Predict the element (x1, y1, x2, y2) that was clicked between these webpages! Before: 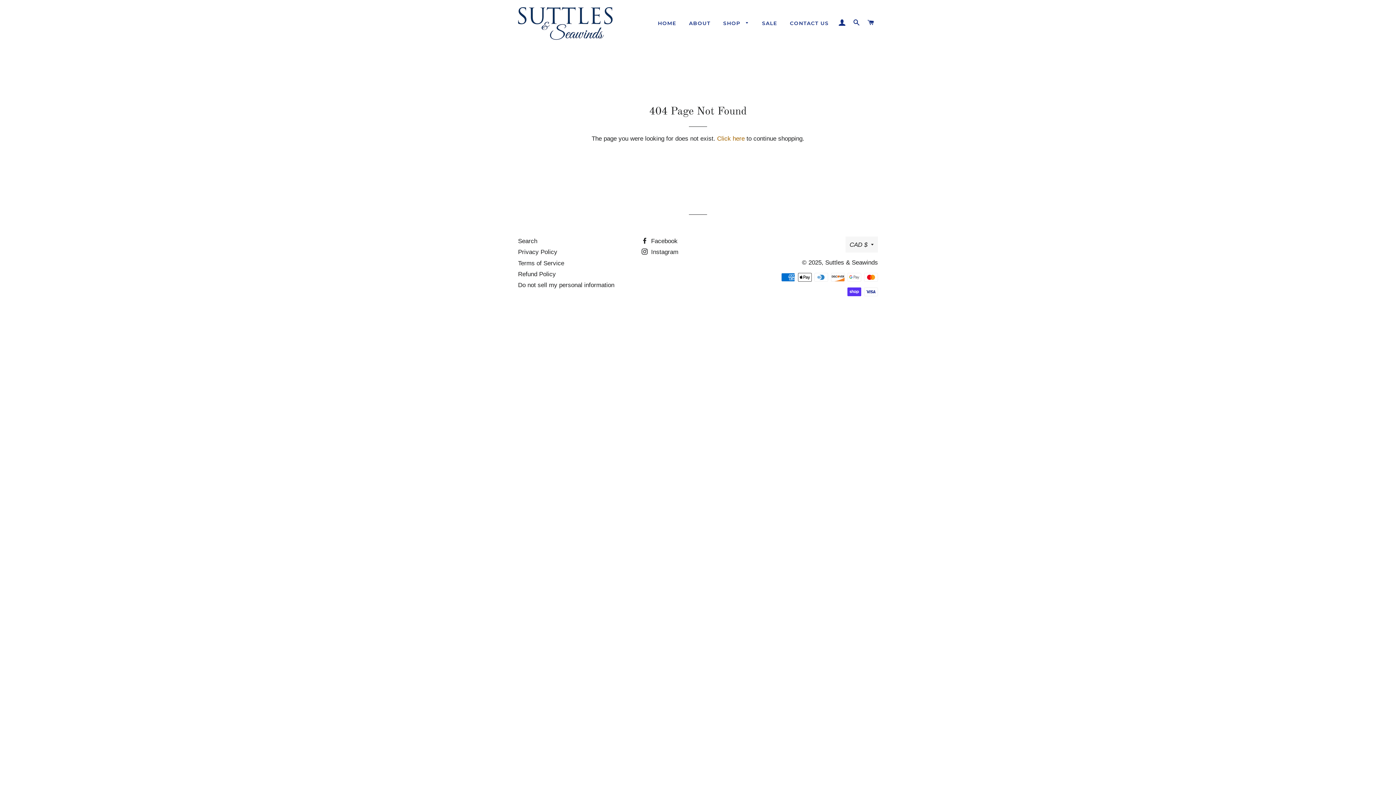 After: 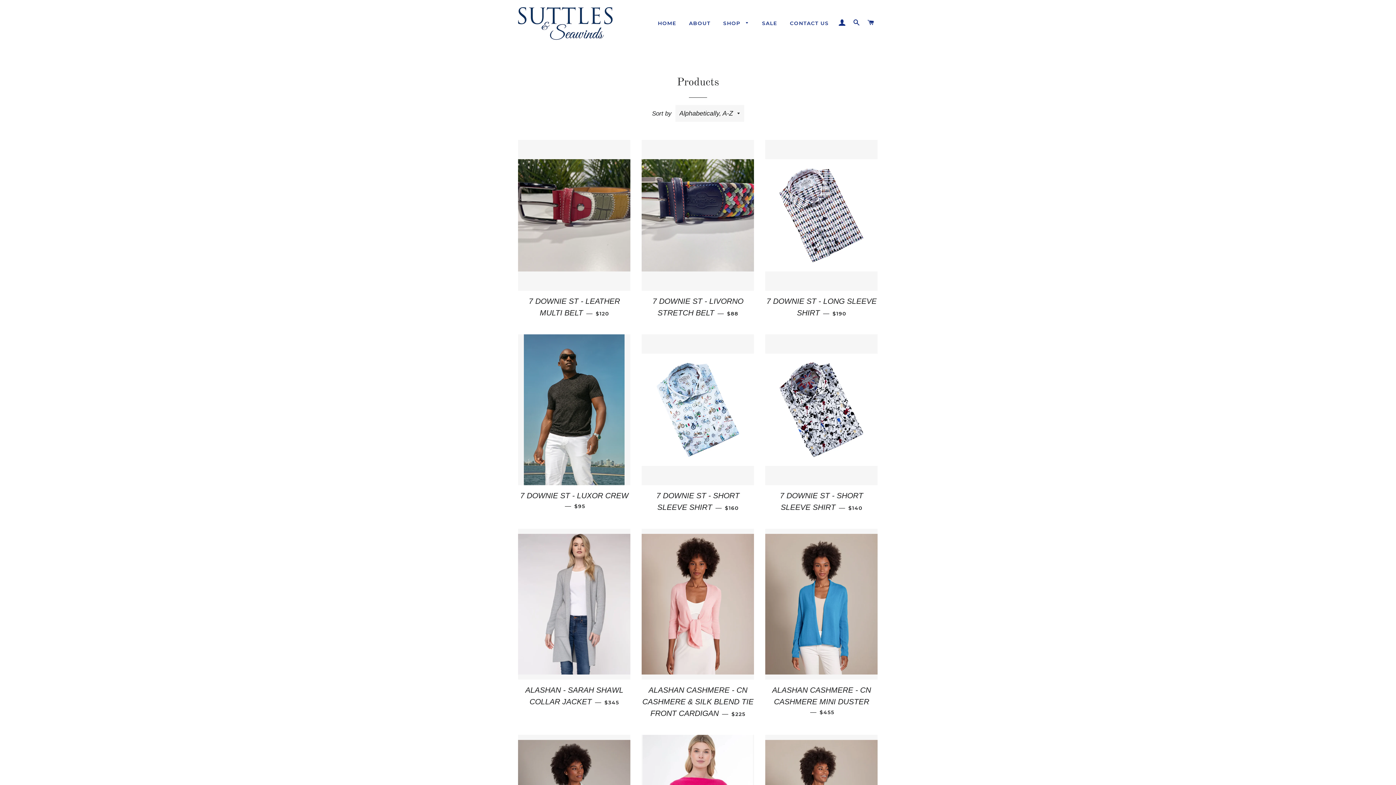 Action: bbox: (717, 14, 754, 32) label: SHOP 